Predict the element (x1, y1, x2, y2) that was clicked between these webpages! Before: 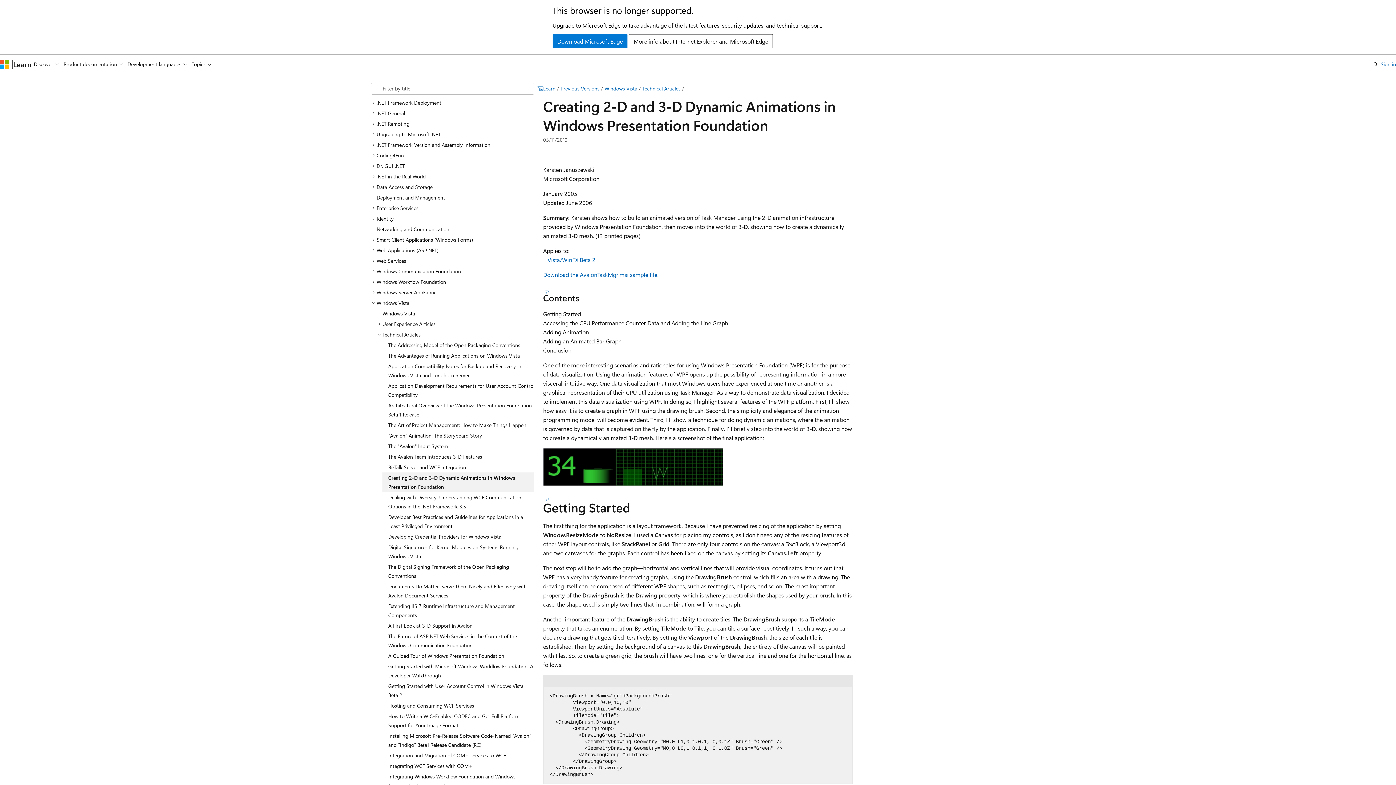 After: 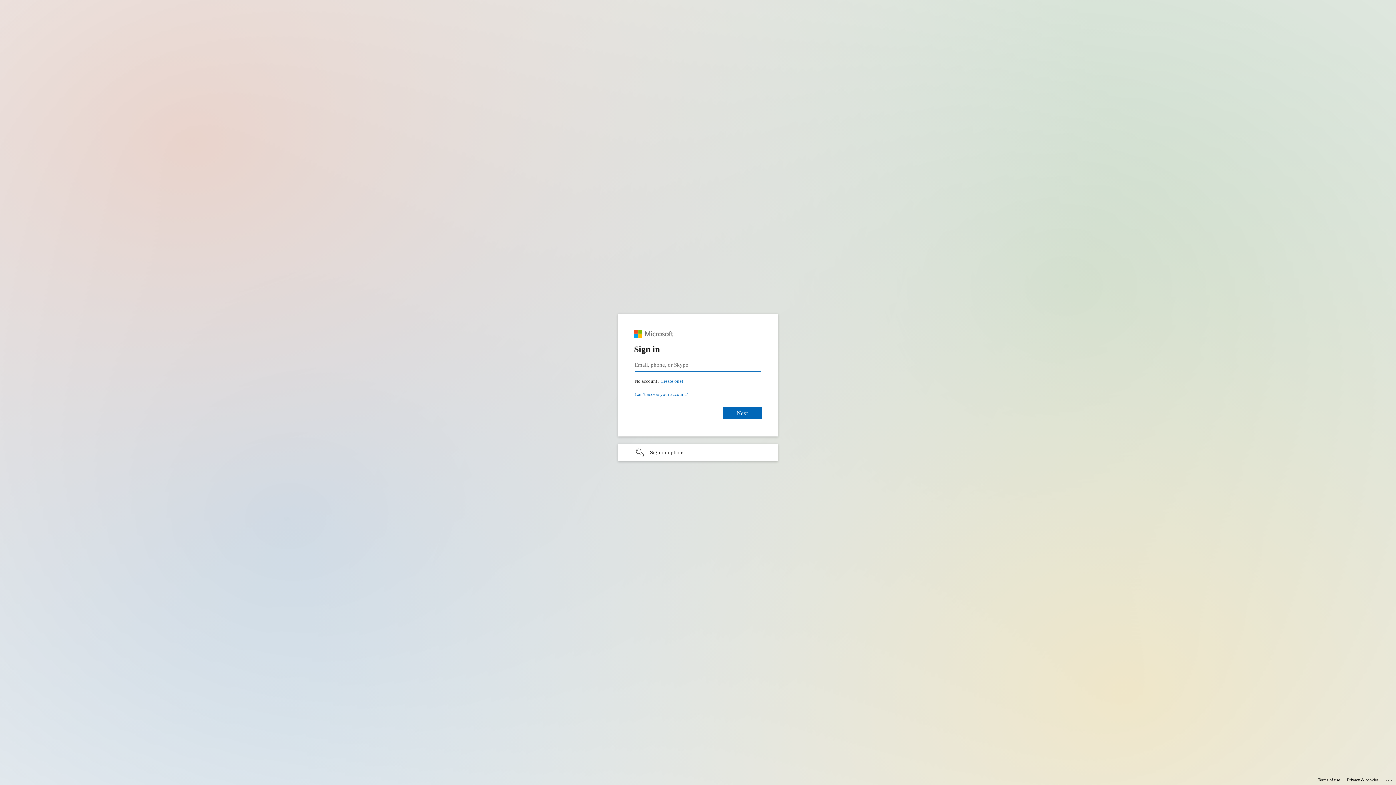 Action: label: Sign in bbox: (1381, 59, 1396, 68)